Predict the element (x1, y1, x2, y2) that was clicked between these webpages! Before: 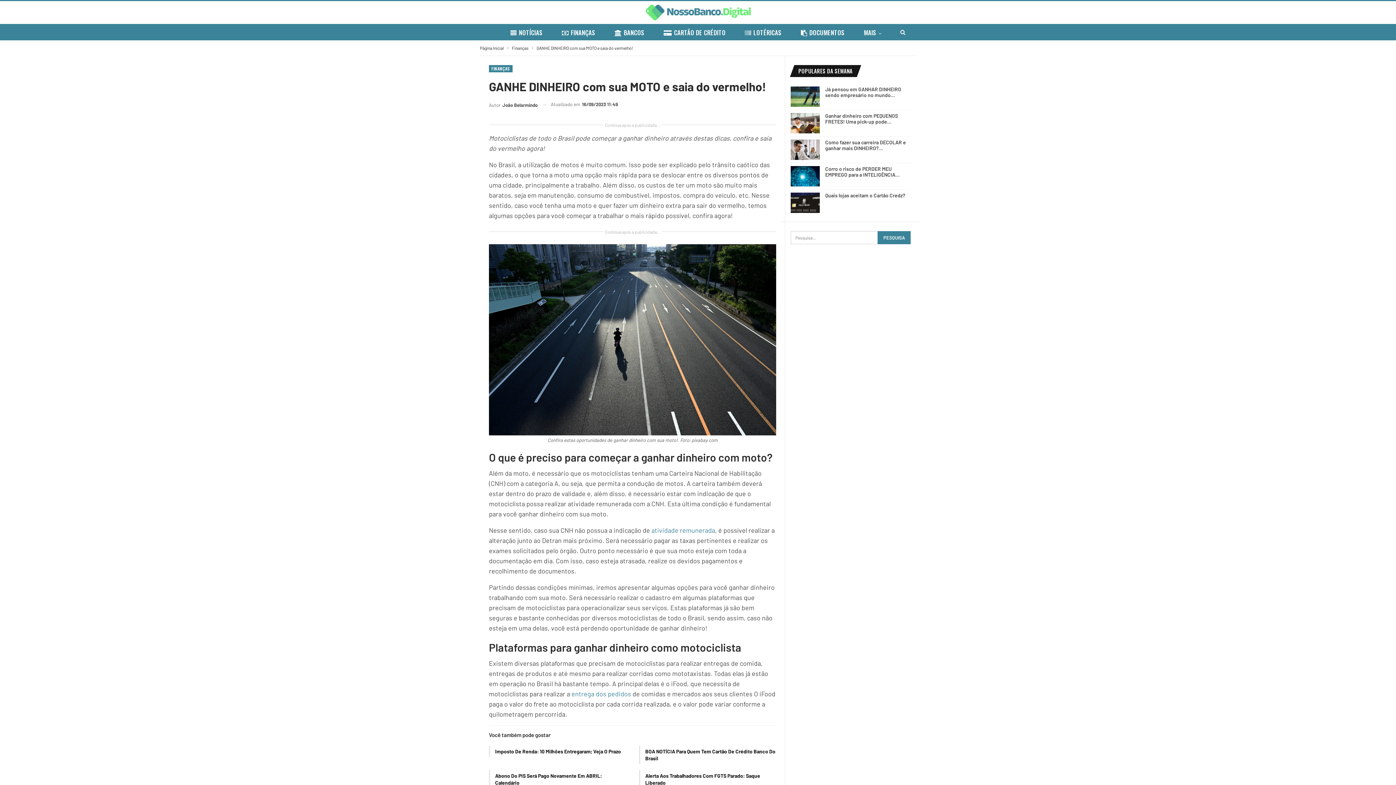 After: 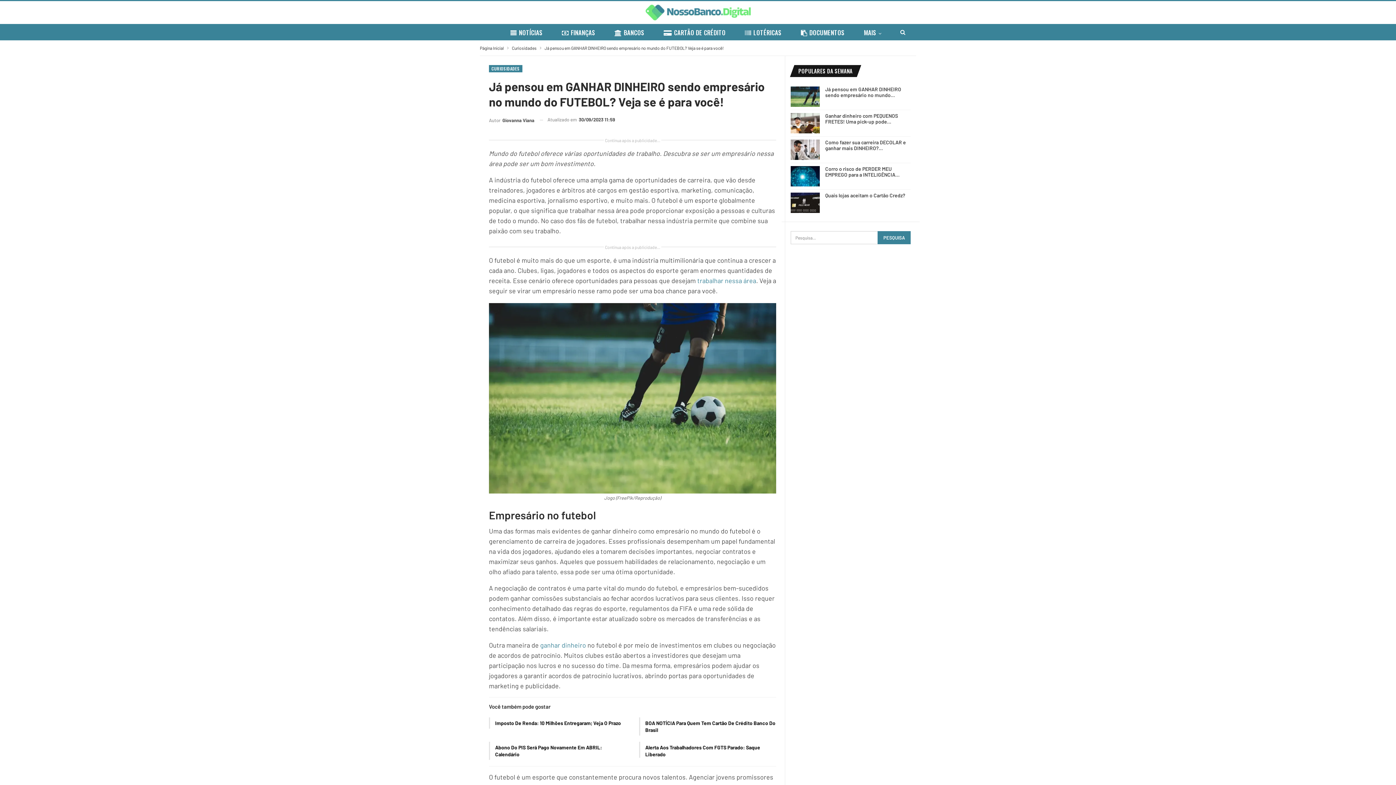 Action: bbox: (790, 86, 820, 106)